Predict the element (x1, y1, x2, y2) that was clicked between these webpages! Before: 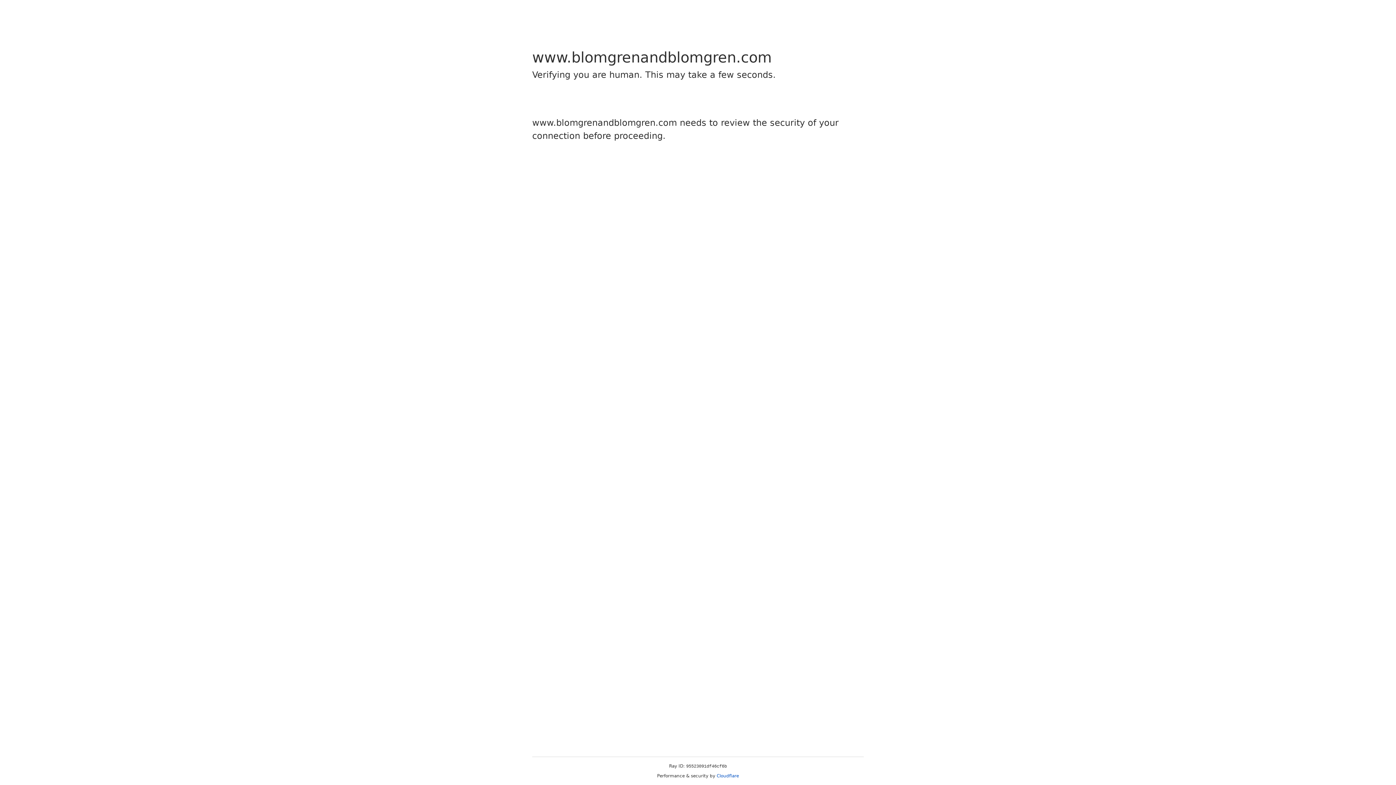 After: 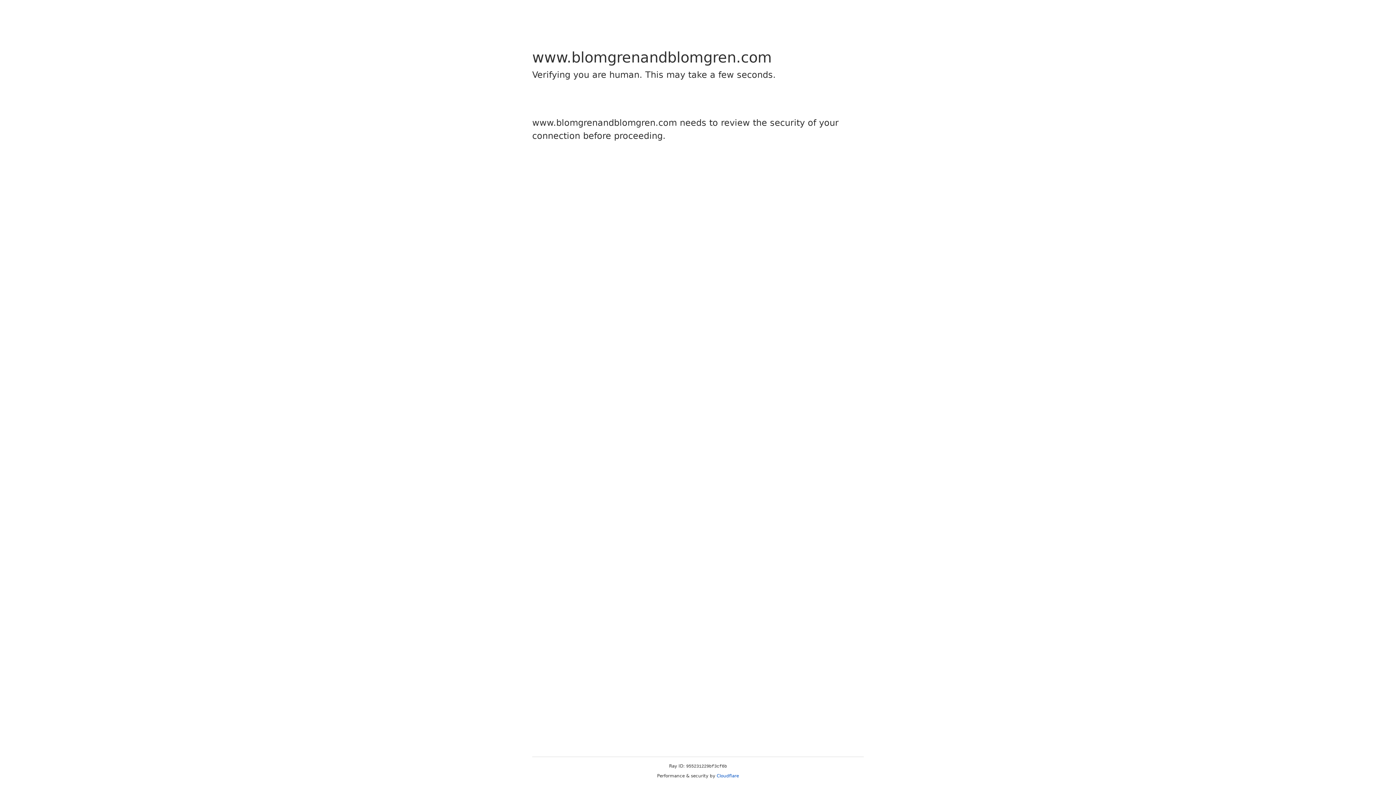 Action: bbox: (716, 773, 739, 778) label: Cloudflare